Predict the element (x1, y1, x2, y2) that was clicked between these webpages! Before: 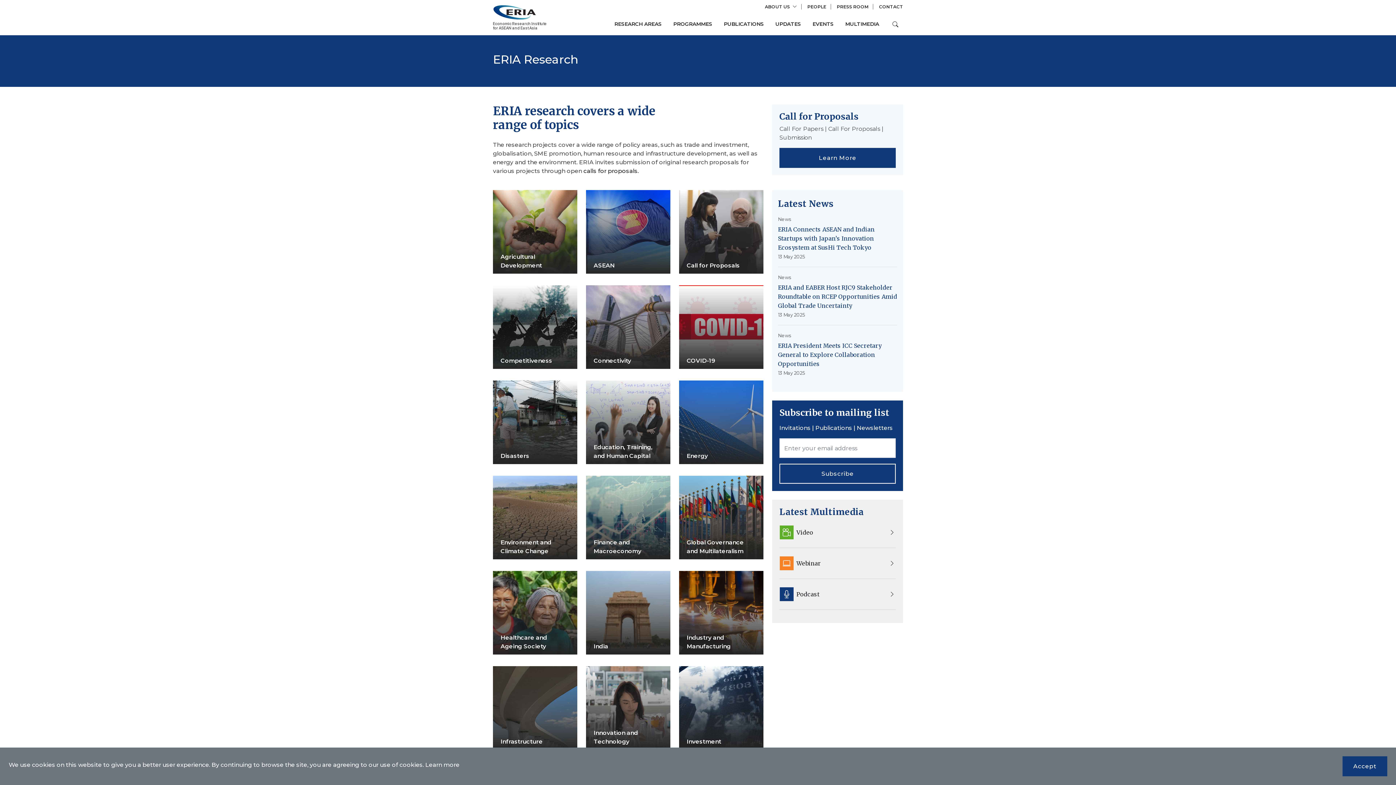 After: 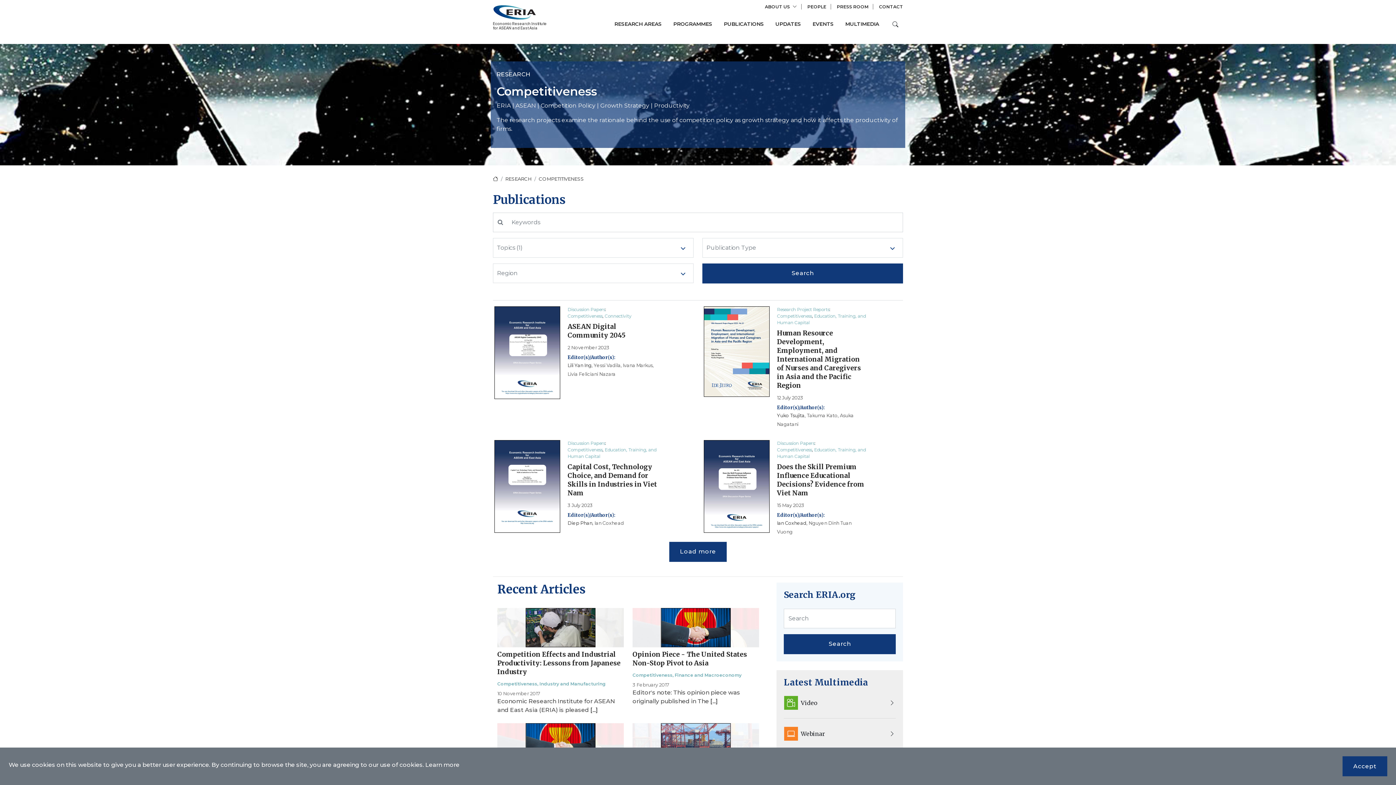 Action: bbox: (493, 285, 577, 369) label: Competitiveness